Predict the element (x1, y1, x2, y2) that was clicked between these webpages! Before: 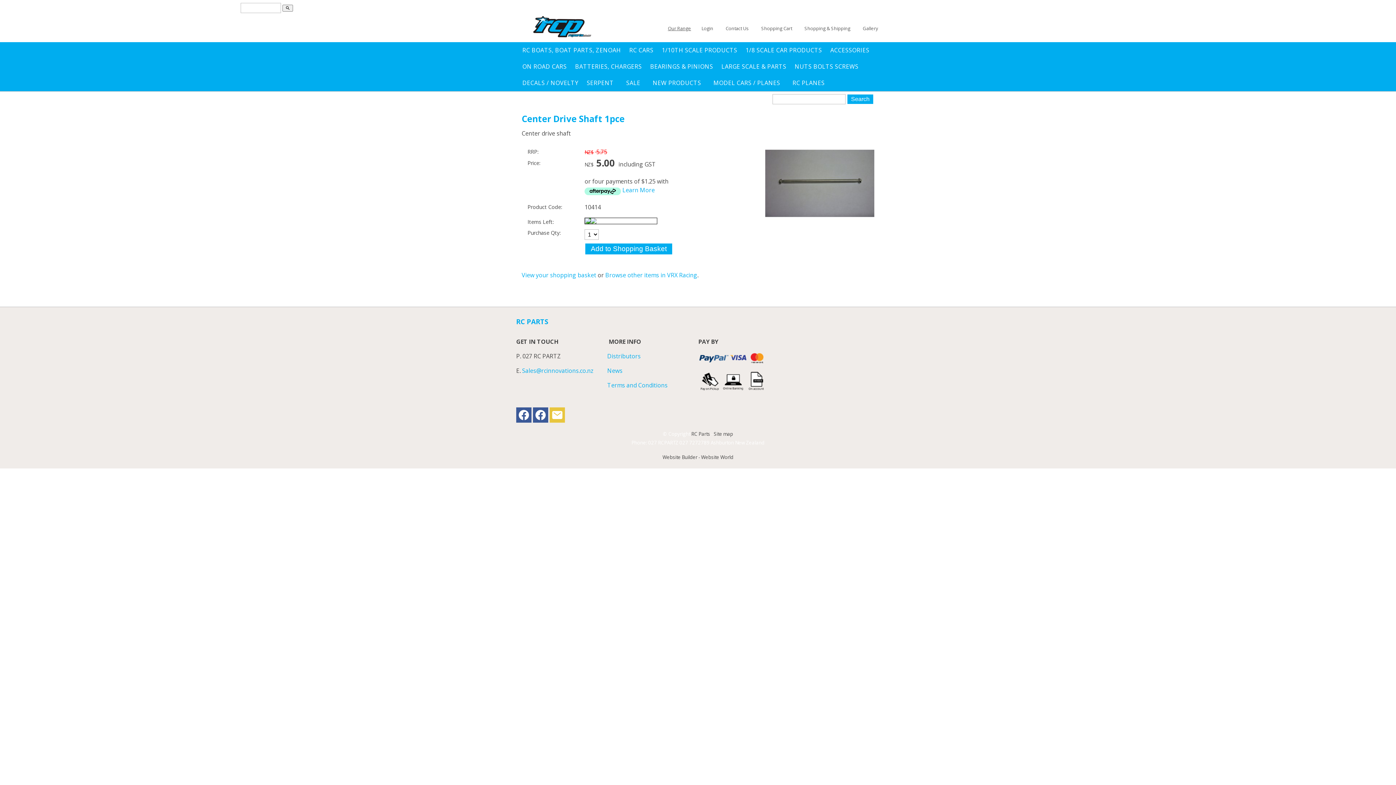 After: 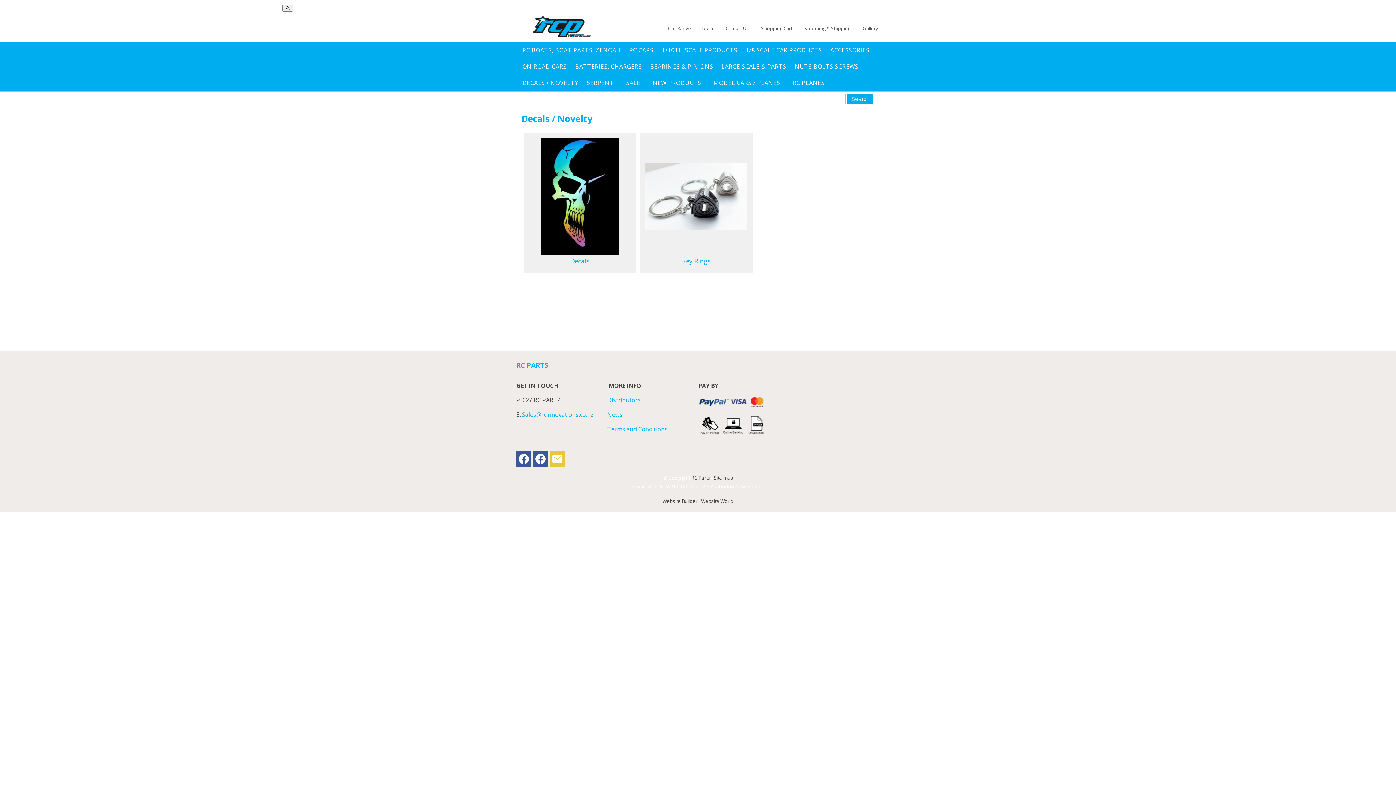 Action: label: DECALS / NOVELTY bbox: (518, 74, 578, 91)